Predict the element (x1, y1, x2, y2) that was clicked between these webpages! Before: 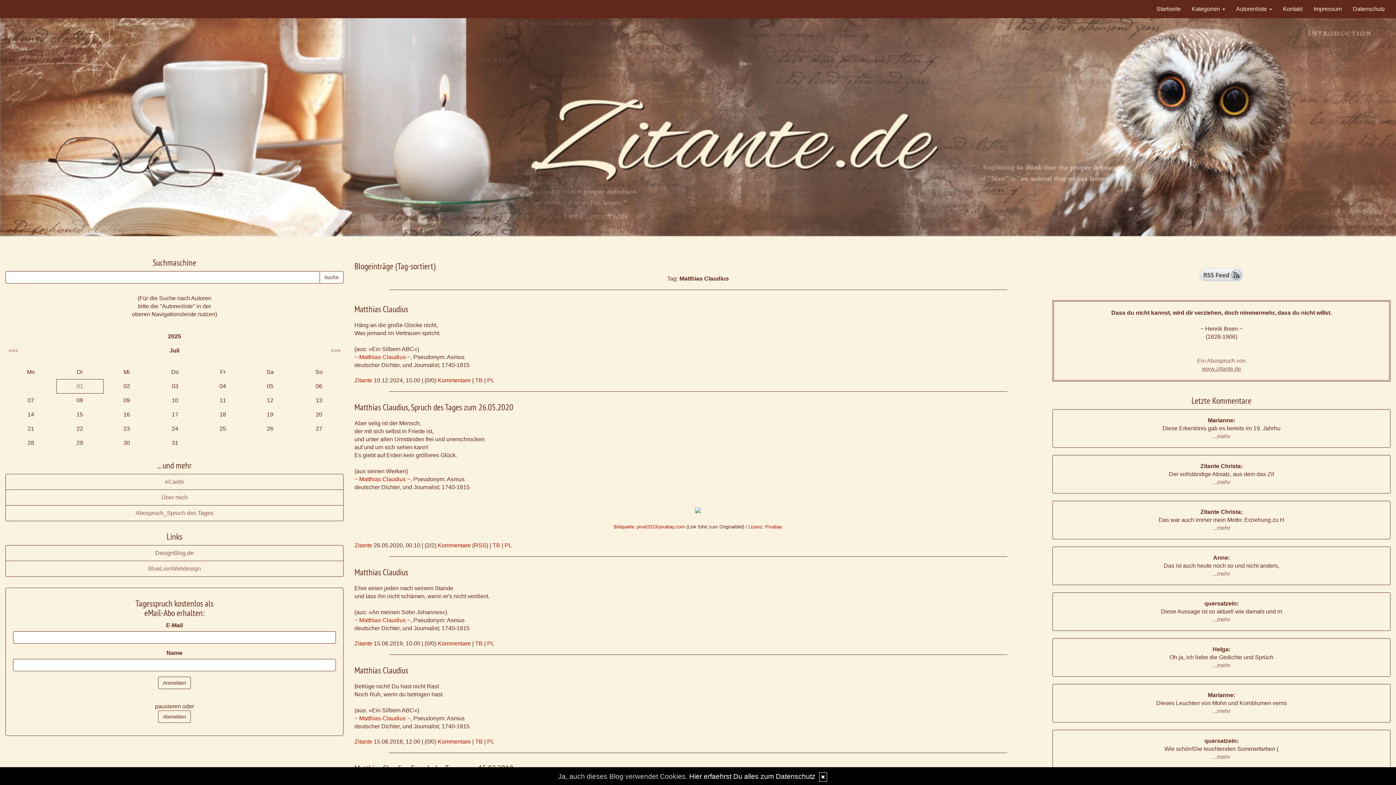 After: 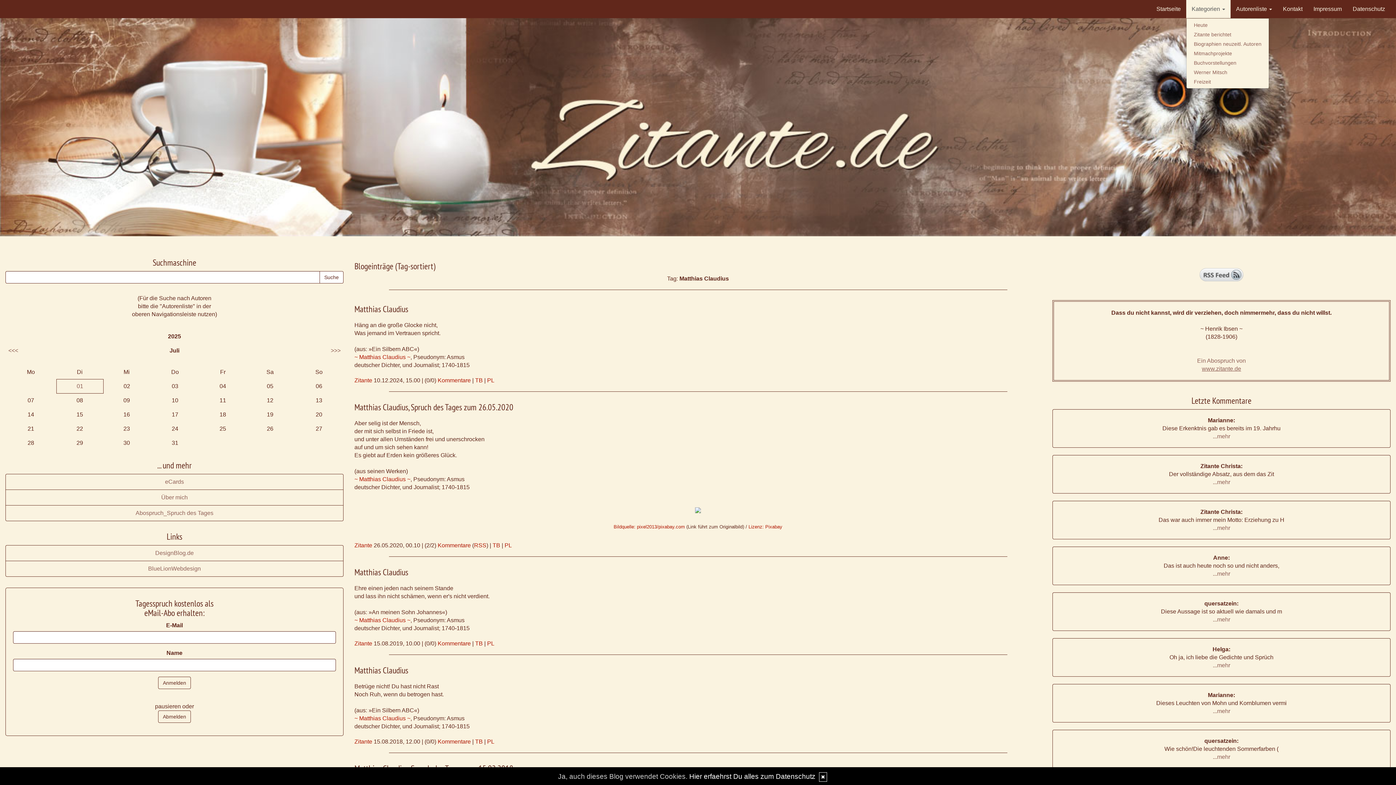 Action: label: Kategorien  bbox: (1186, 0, 1230, 18)